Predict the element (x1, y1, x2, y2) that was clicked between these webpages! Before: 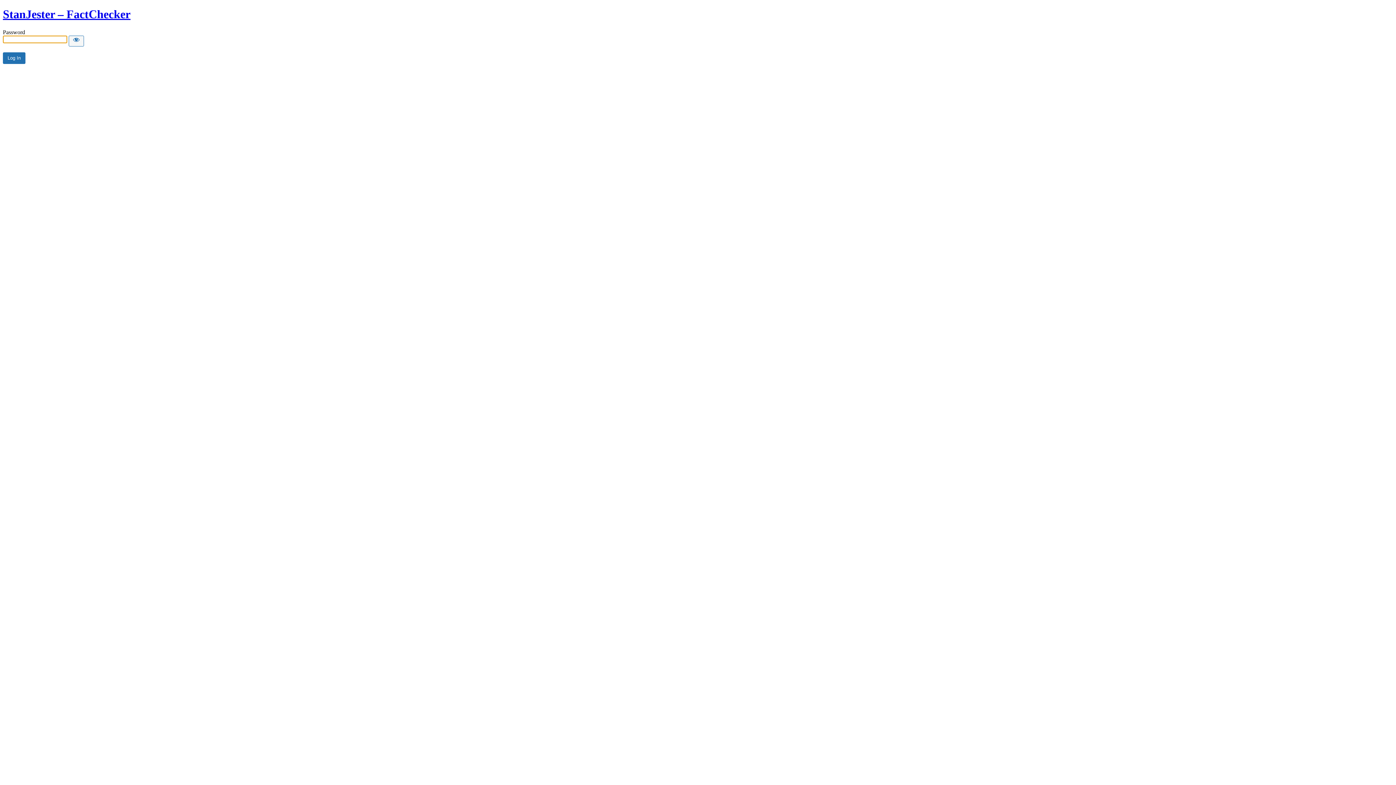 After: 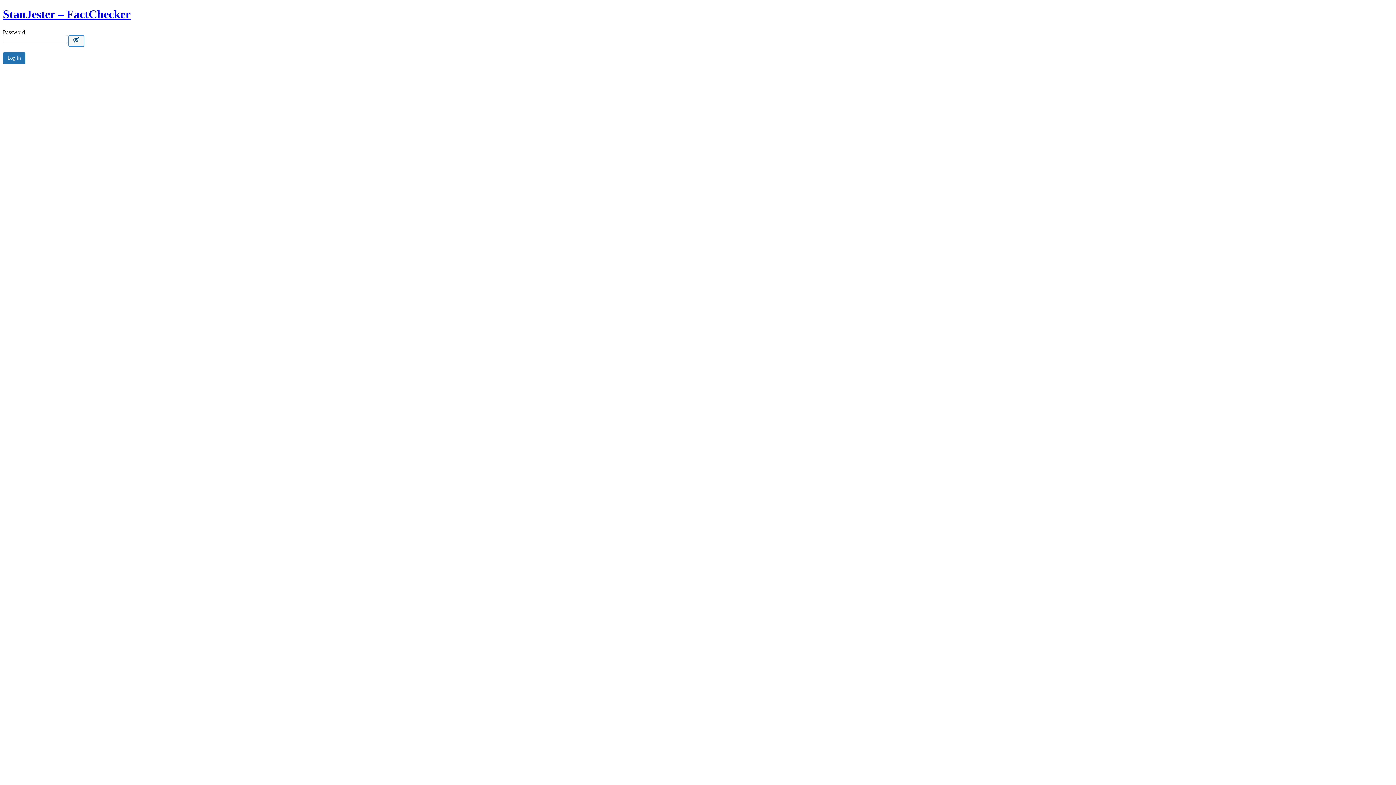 Action: bbox: (68, 35, 84, 46) label: Show password